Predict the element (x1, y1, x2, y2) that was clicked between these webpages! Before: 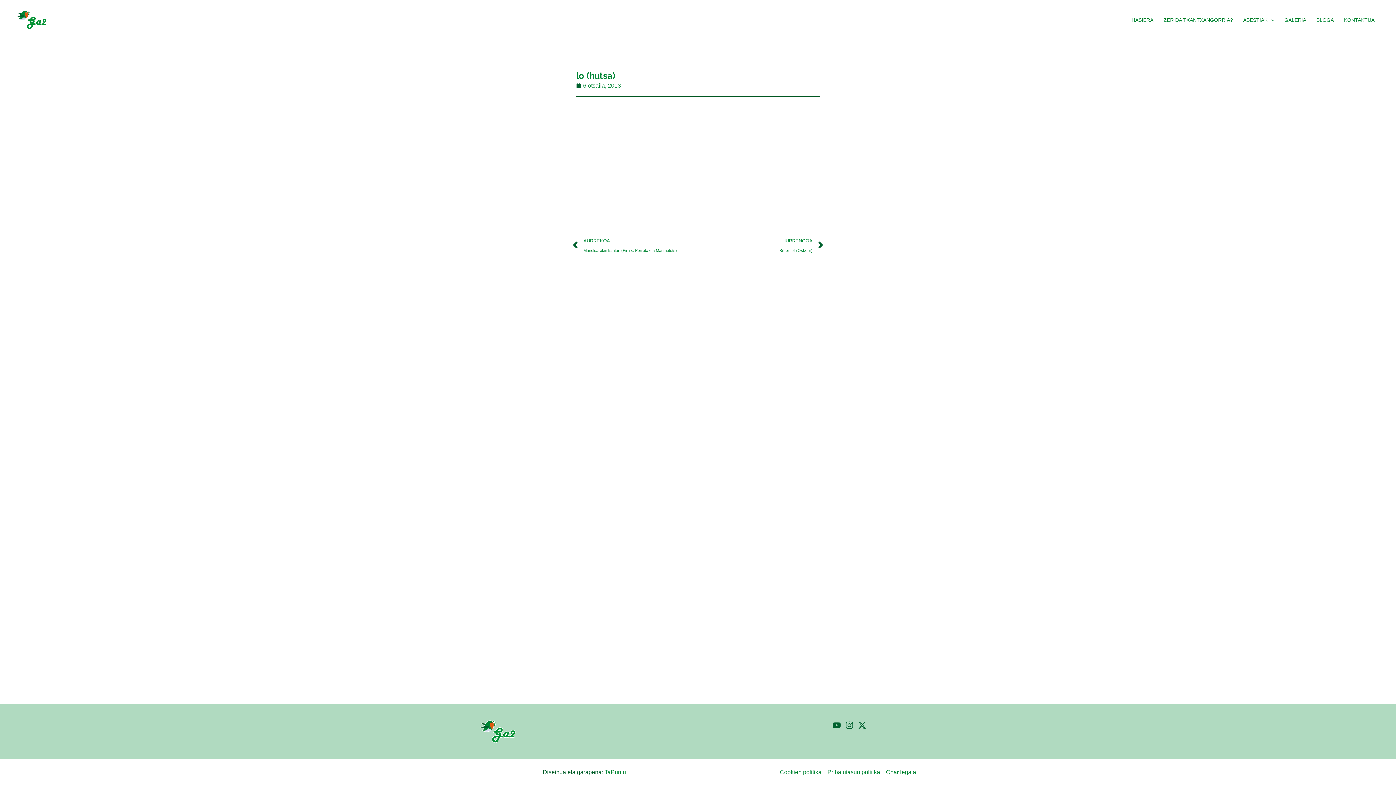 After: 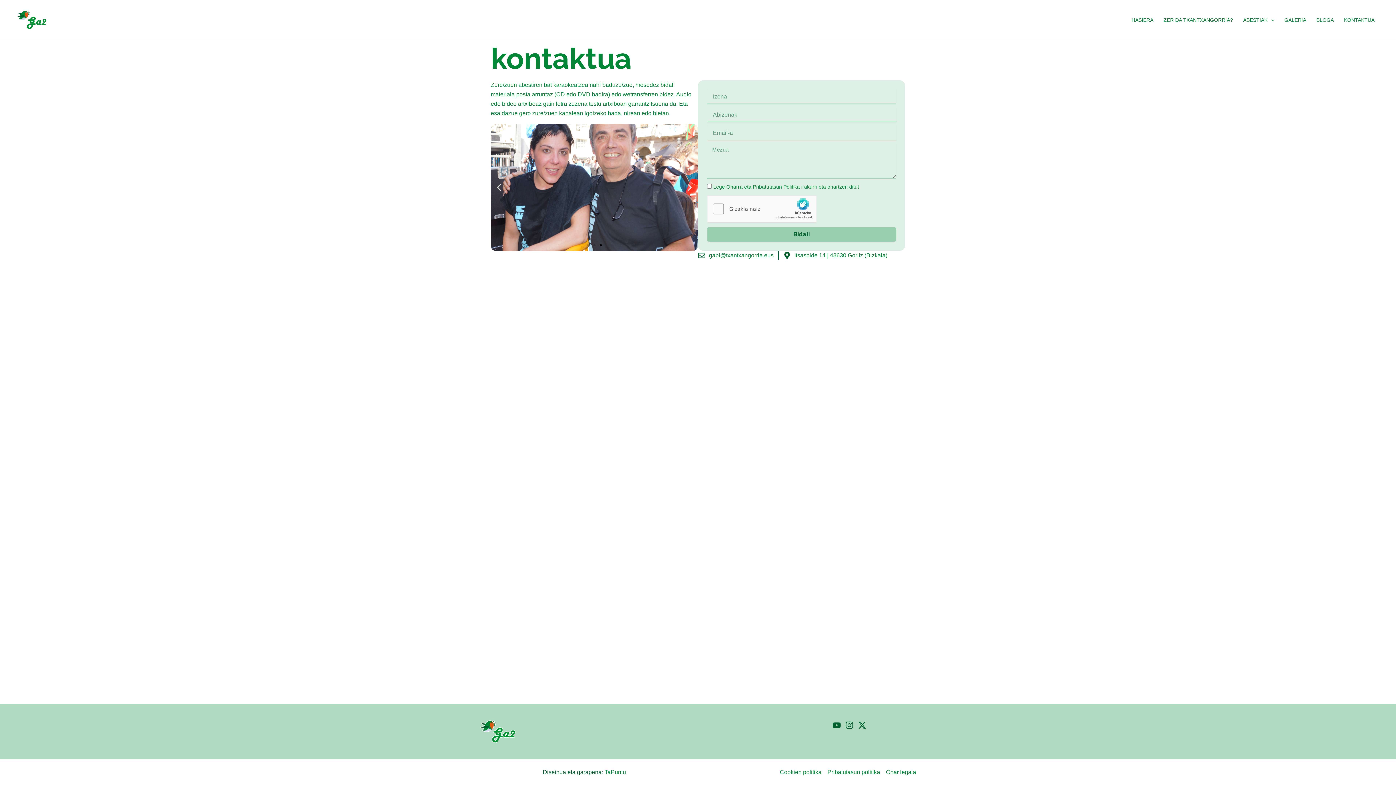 Action: label: KONTAKTUA bbox: (1339, 1, 1379, 38)